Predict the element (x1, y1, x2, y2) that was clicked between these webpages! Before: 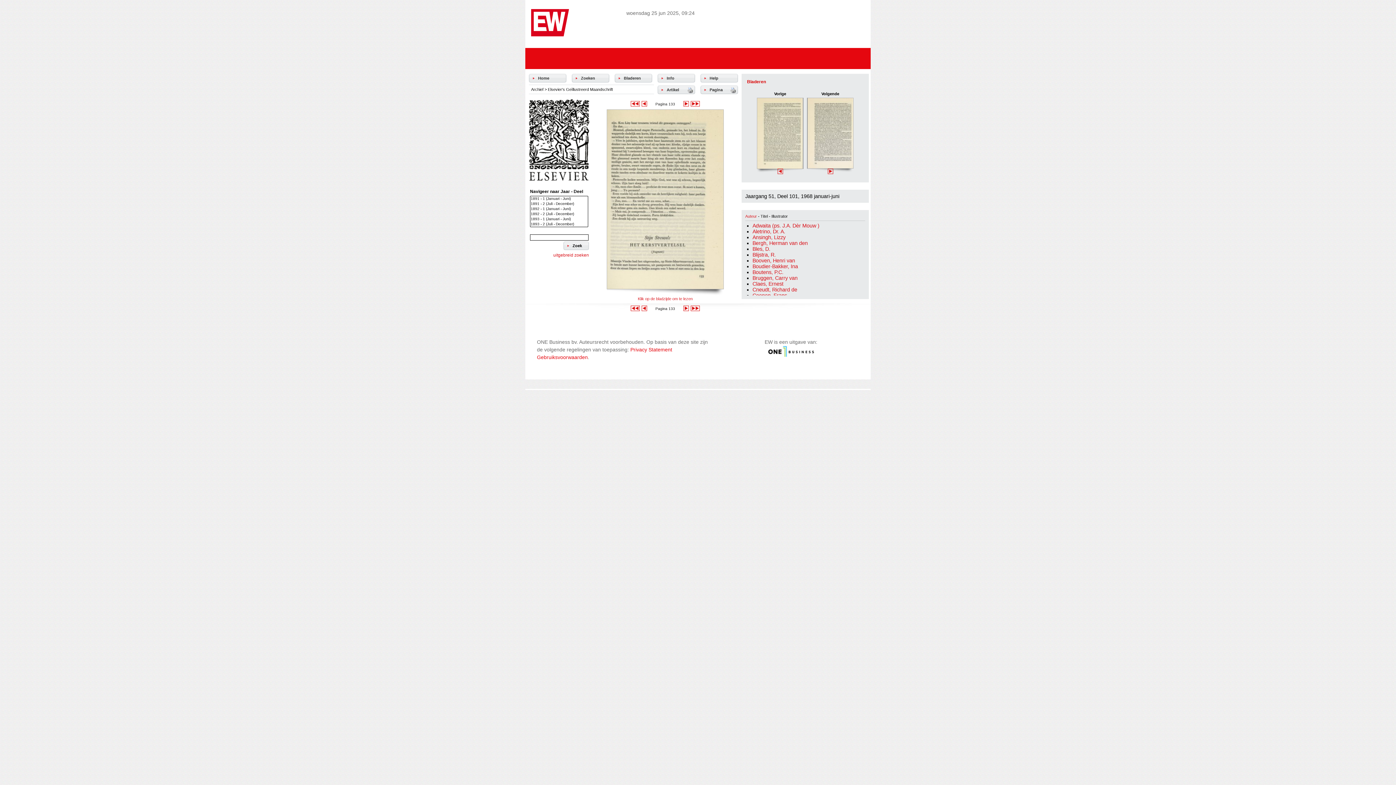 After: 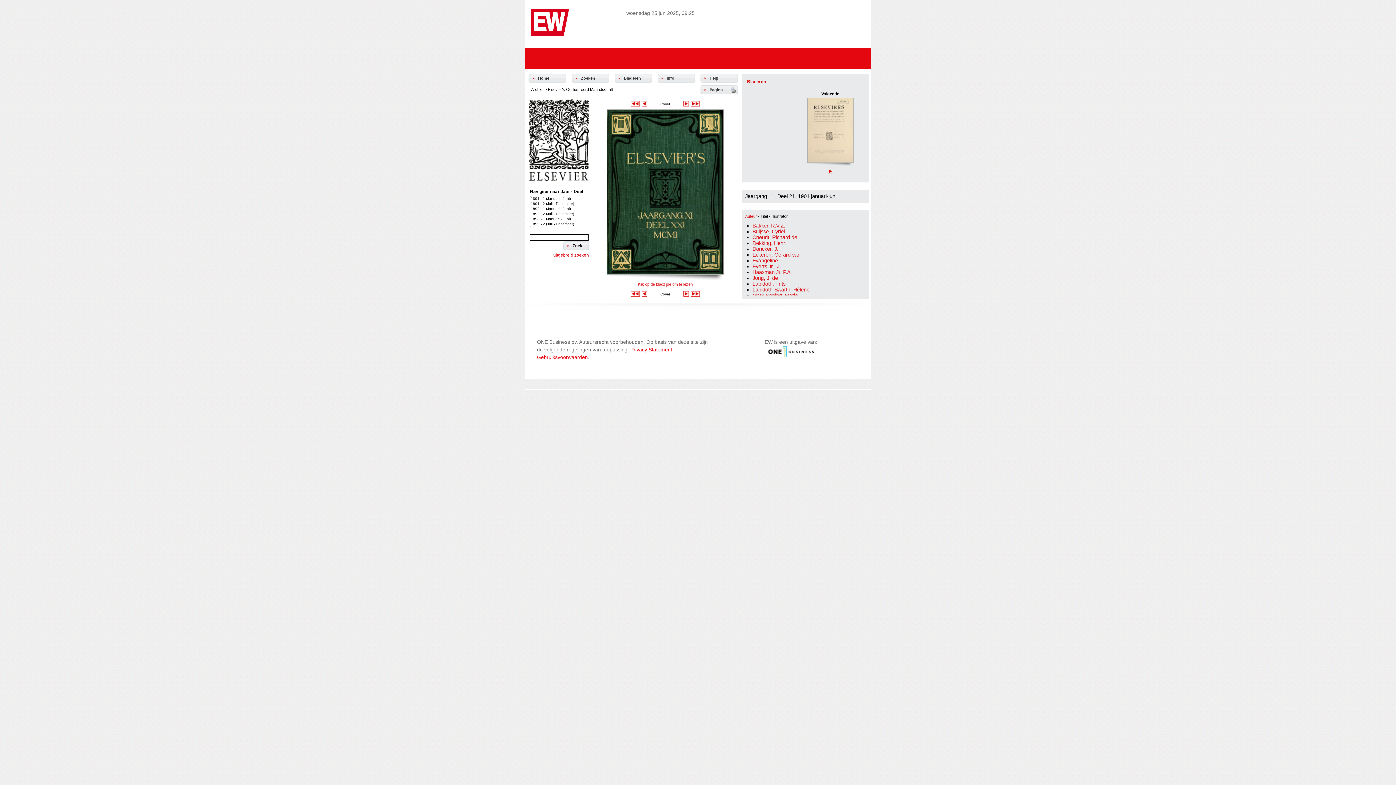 Action: label: Bladeren bbox: (624, 76, 641, 80)